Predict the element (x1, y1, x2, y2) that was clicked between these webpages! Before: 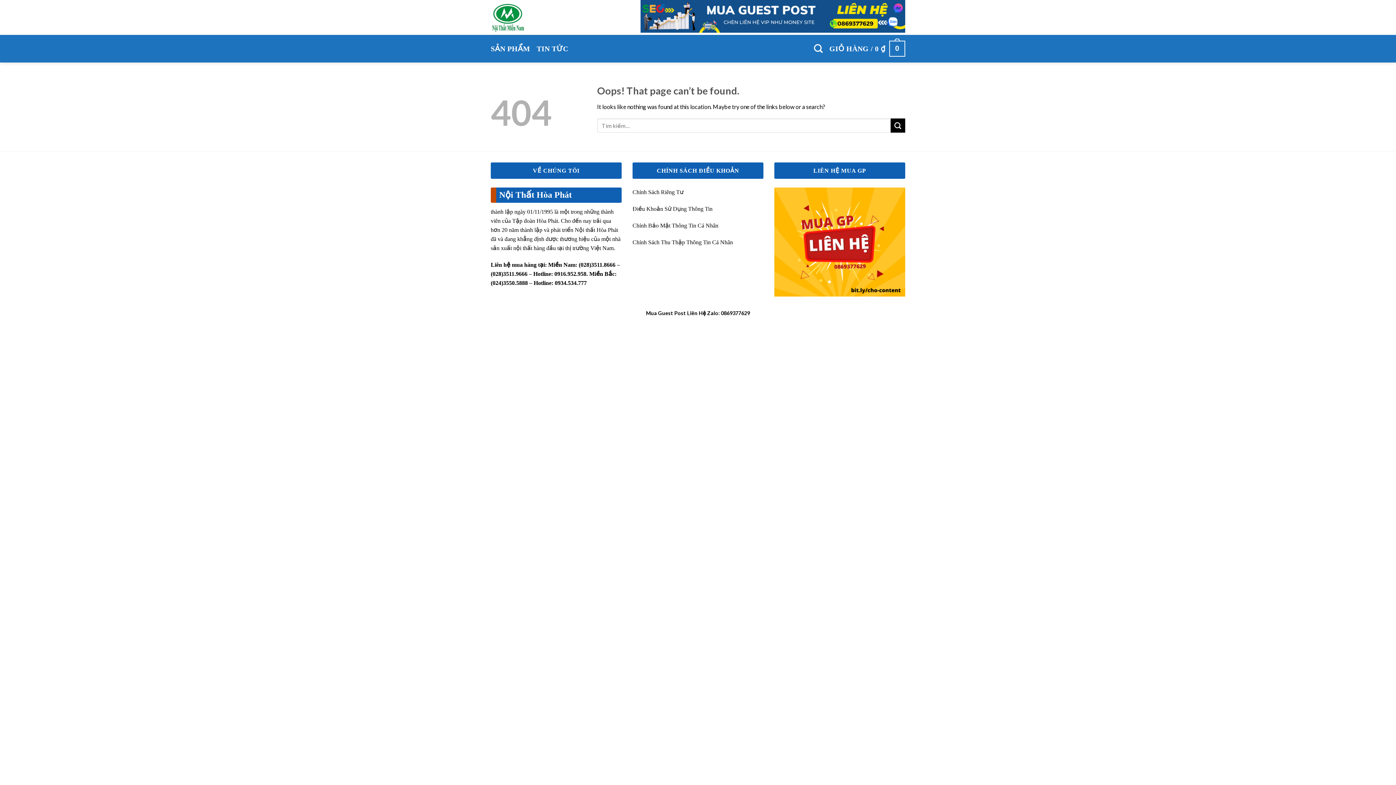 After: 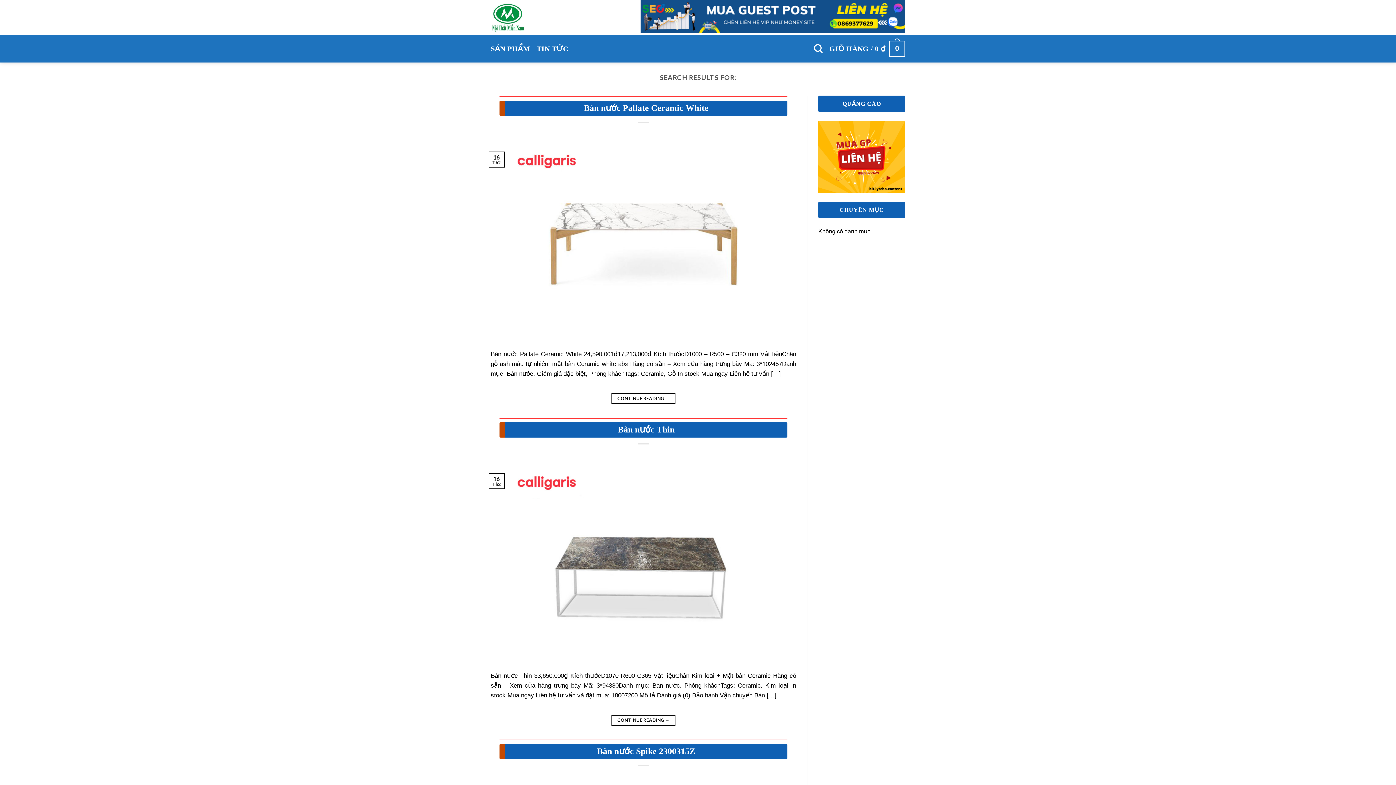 Action: bbox: (890, 118, 905, 132) label: Submit